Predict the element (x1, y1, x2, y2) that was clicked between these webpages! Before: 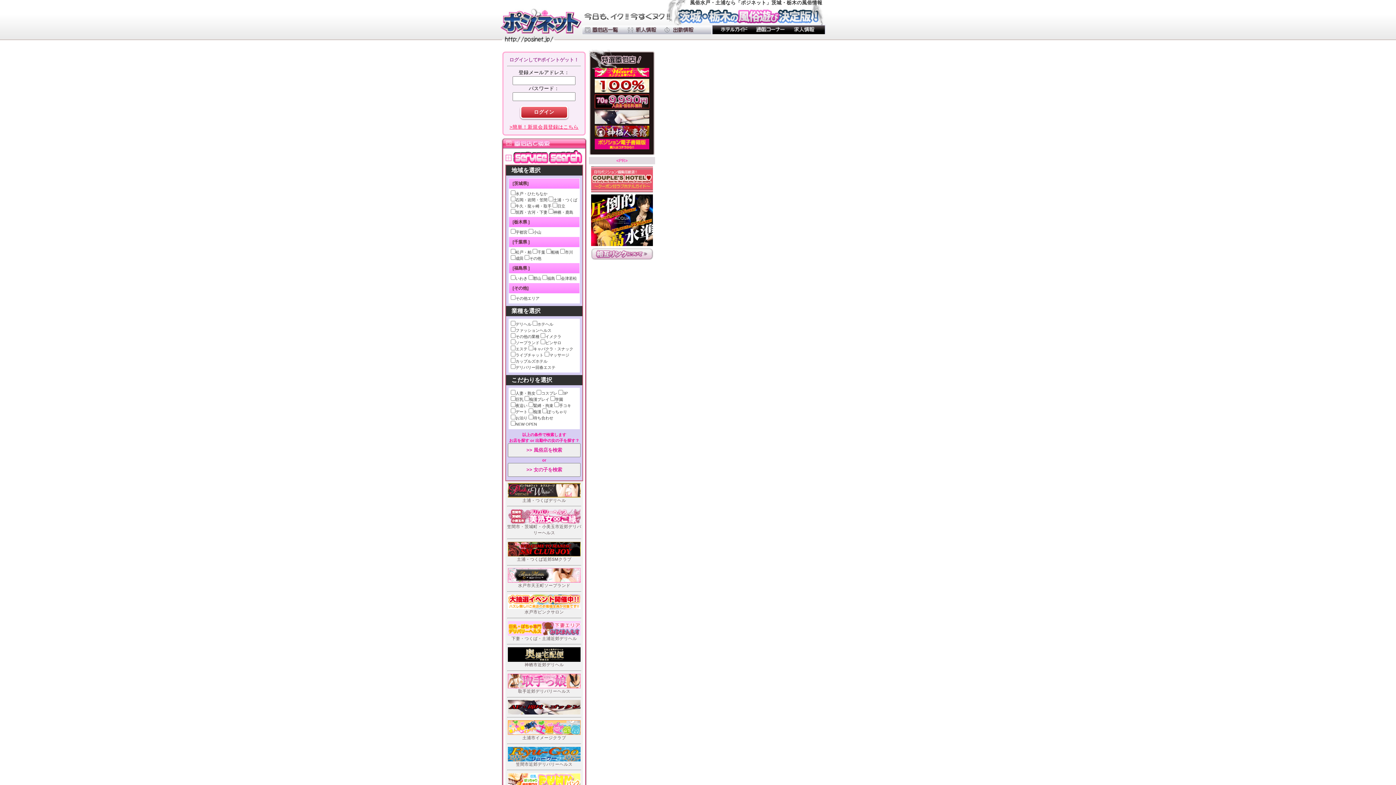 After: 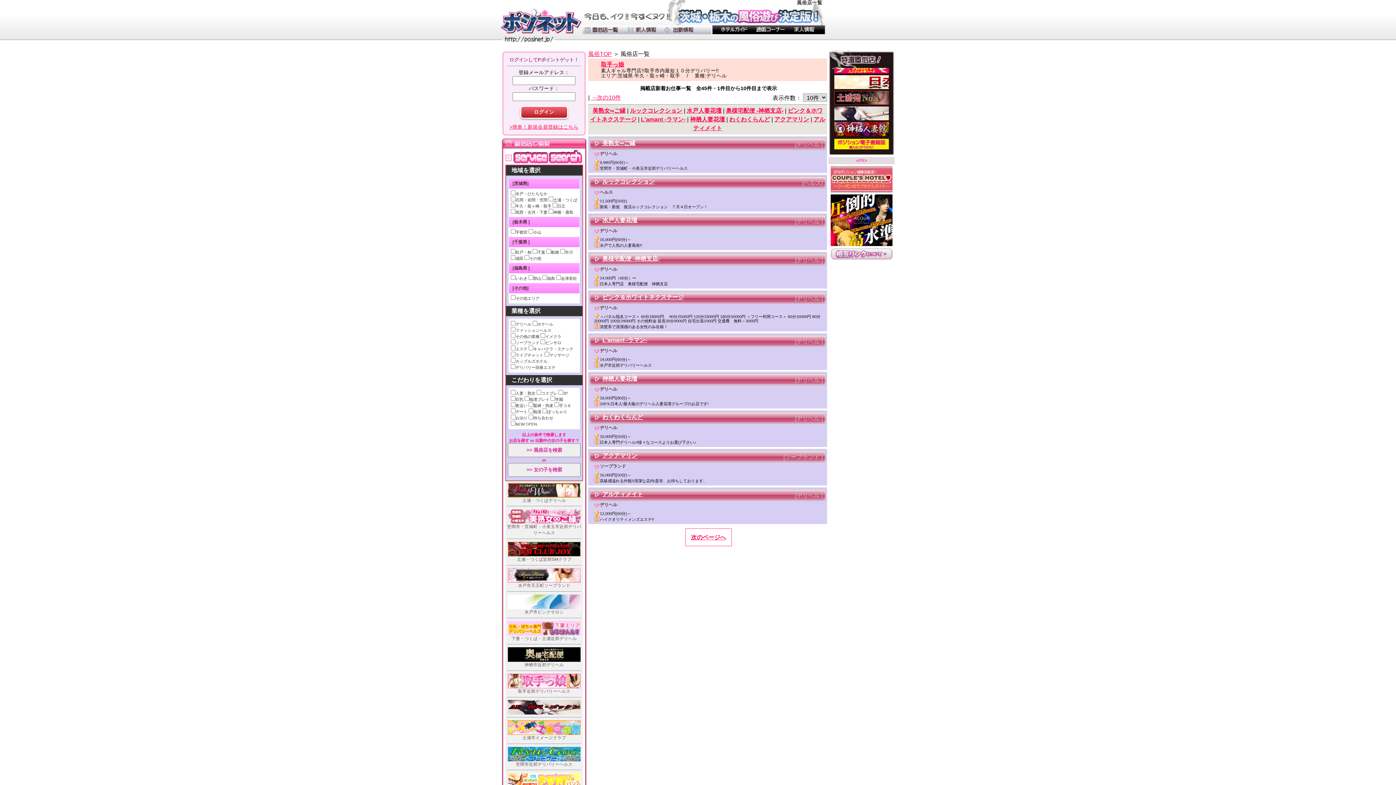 Action: bbox: (582, 24, 623, 34)